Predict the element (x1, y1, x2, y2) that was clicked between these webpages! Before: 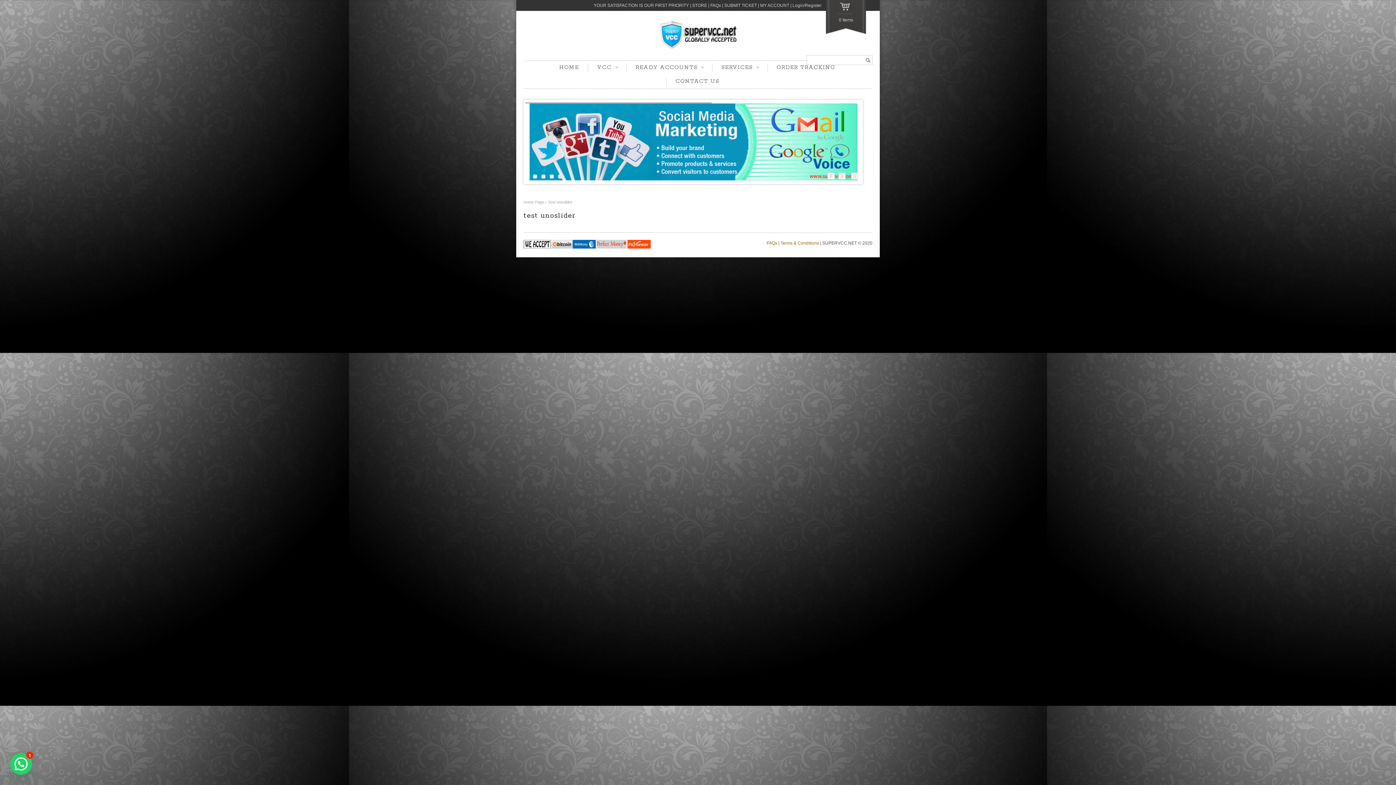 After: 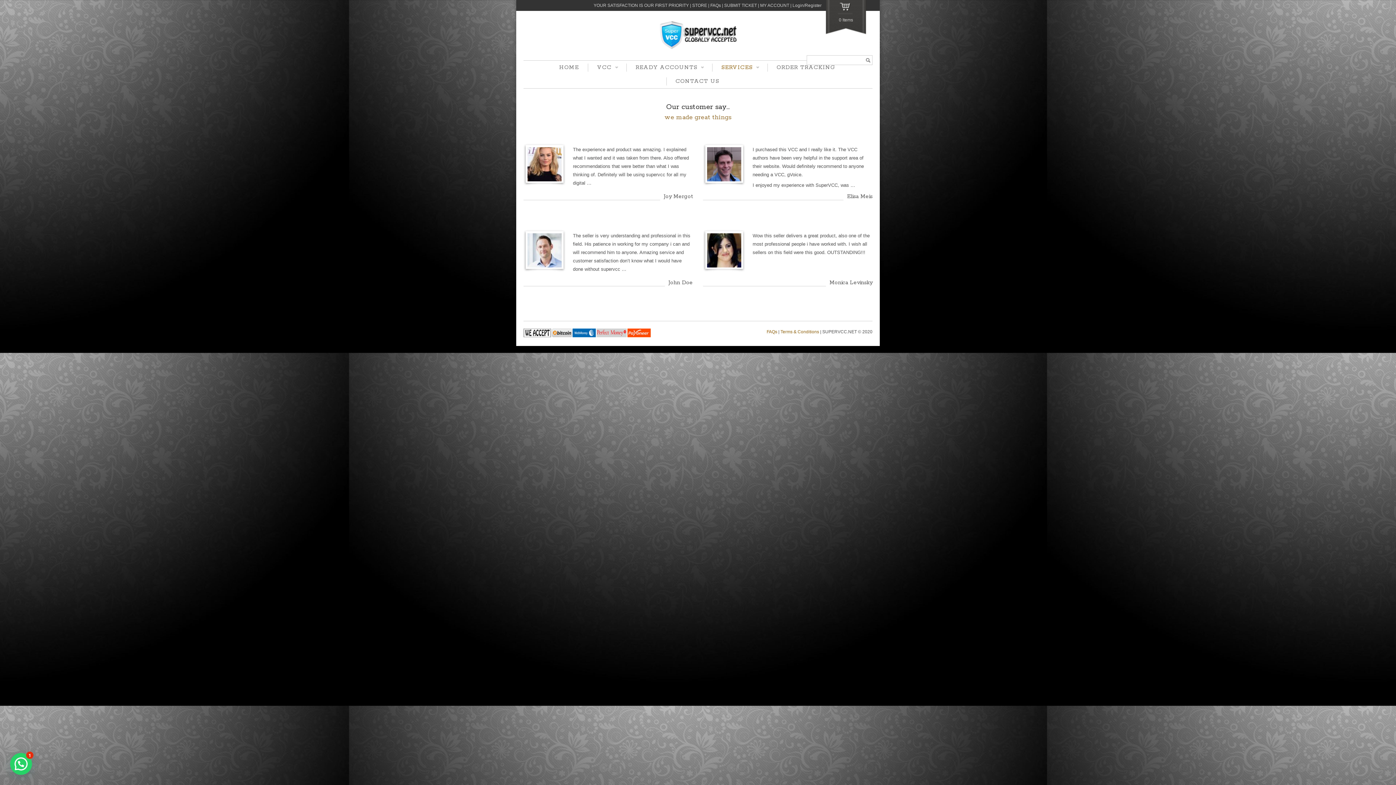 Action: bbox: (712, 63, 767, 71) label: SERVICES
»